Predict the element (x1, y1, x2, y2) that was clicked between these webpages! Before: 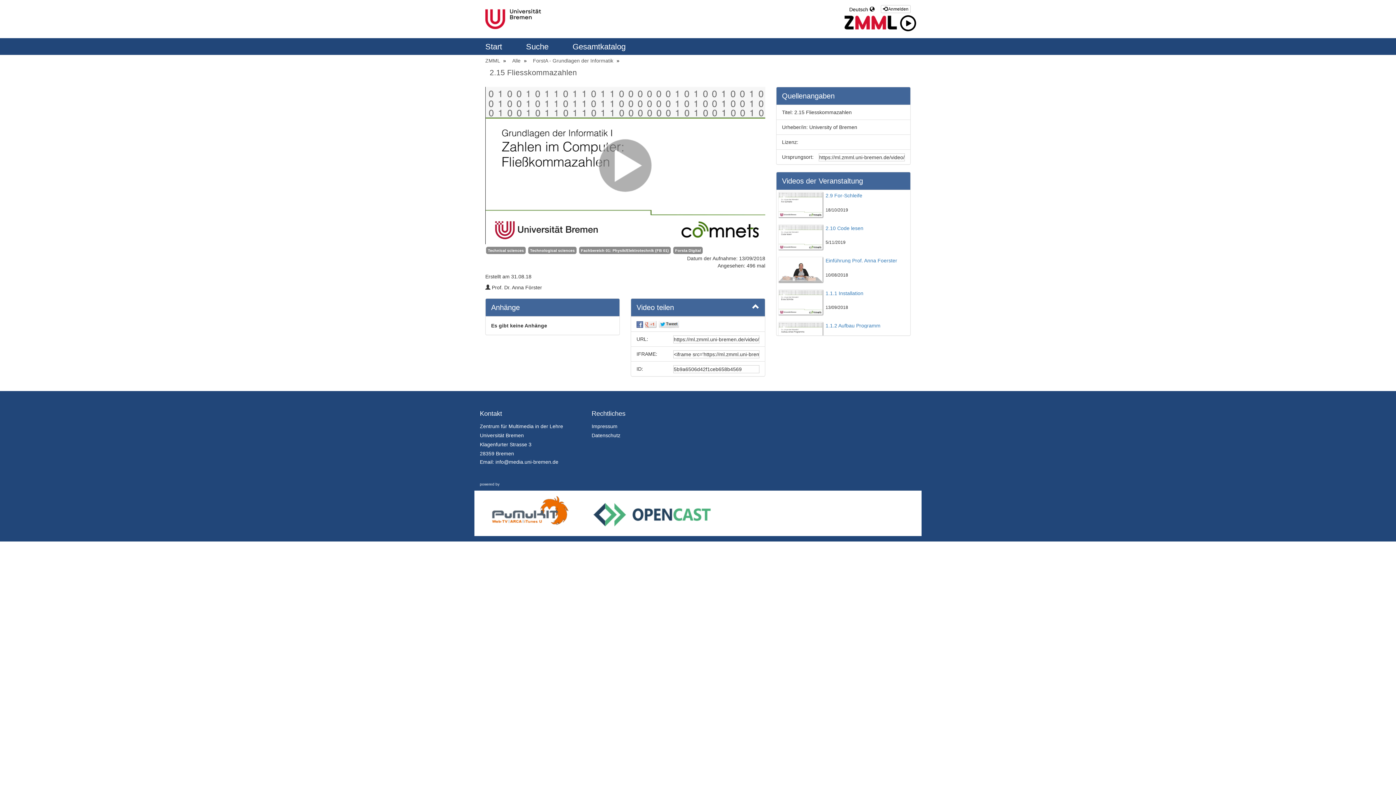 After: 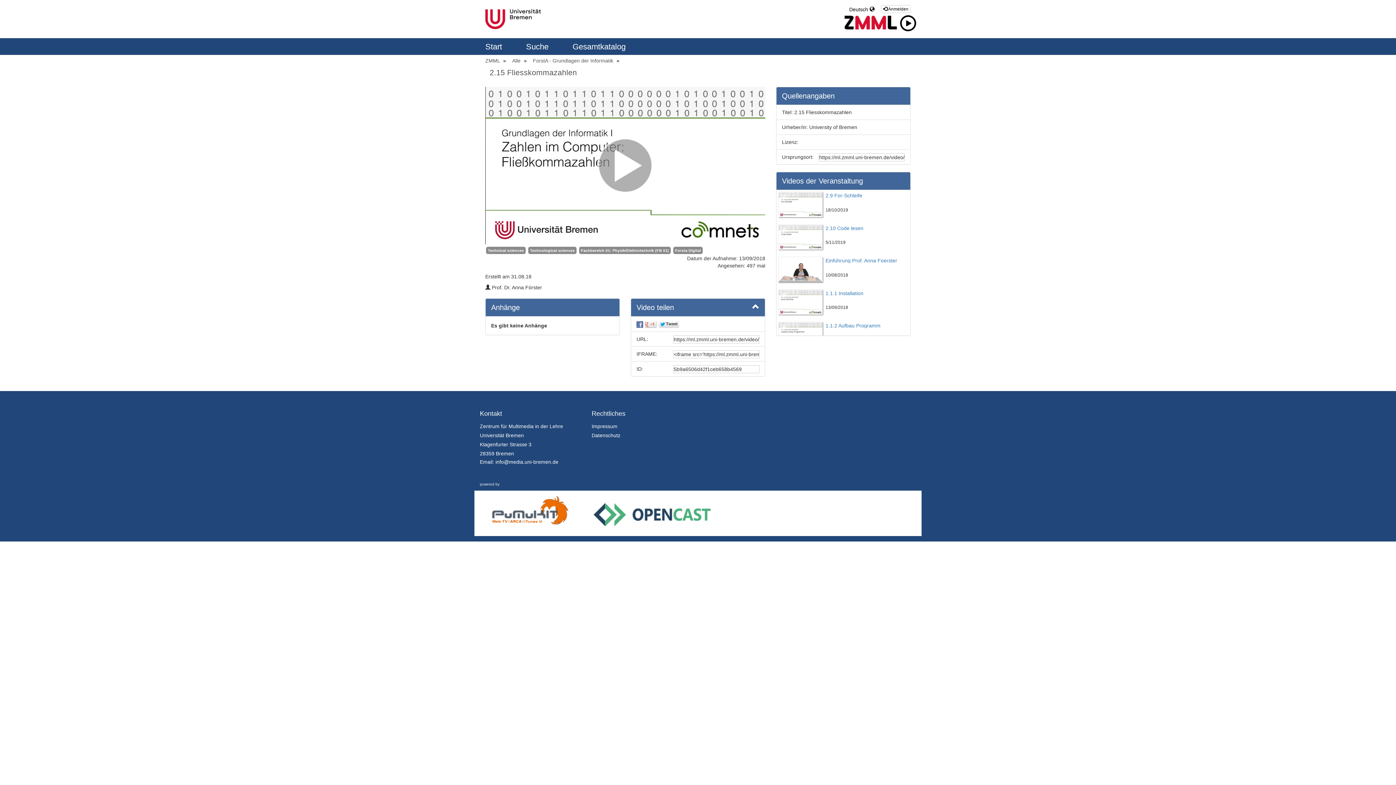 Action: label: 2.15 Fliesskommazahlen bbox: (489, 68, 577, 76)